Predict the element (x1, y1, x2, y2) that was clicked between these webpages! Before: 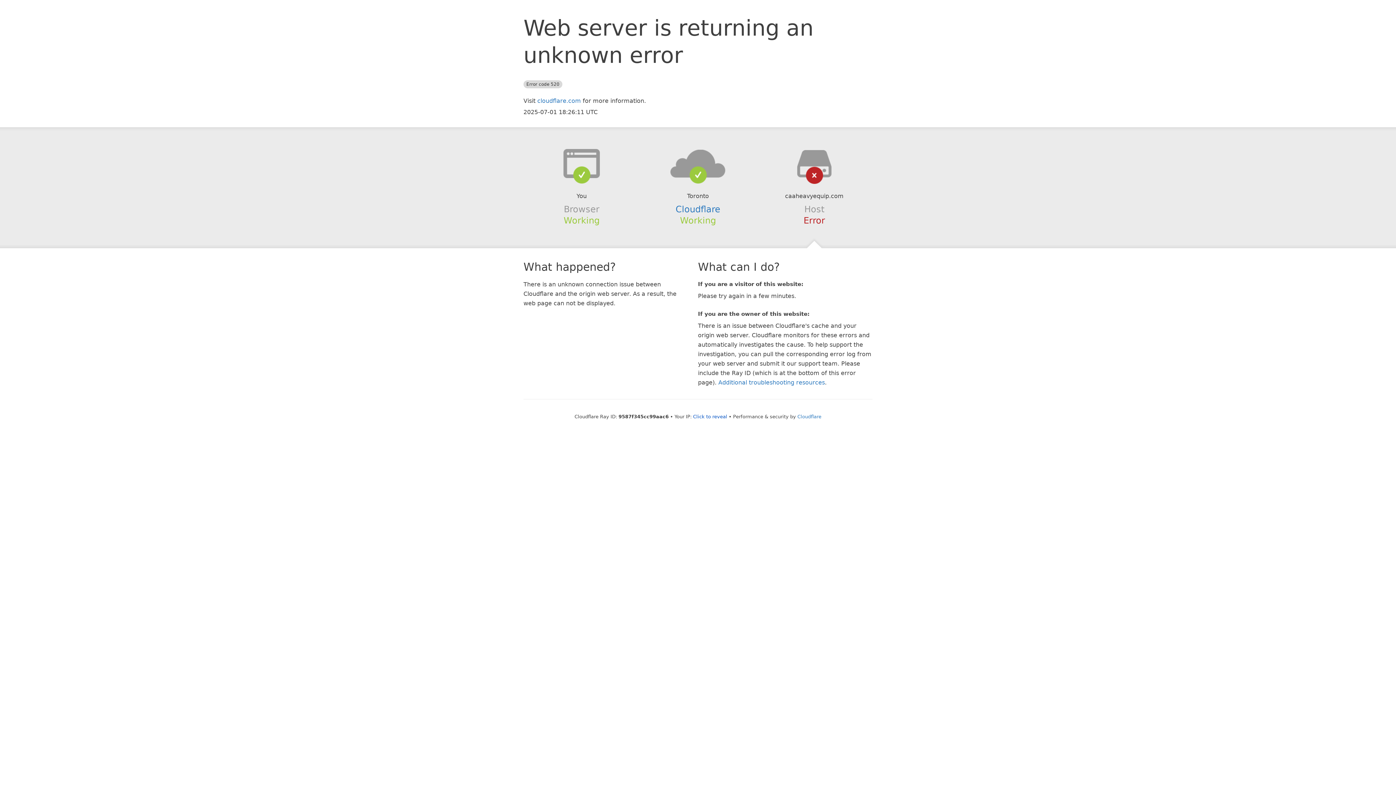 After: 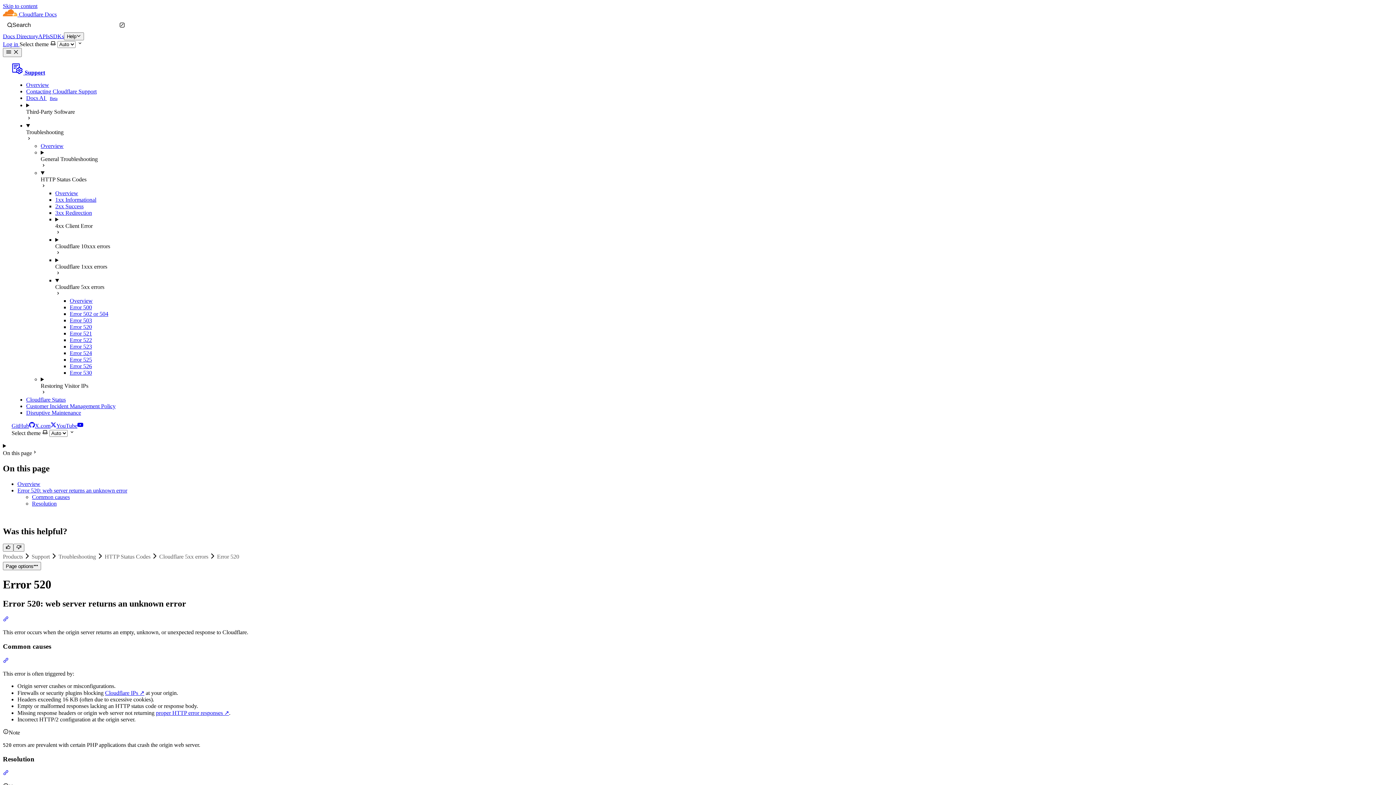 Action: bbox: (718, 379, 825, 386) label: Additional troubleshooting resources